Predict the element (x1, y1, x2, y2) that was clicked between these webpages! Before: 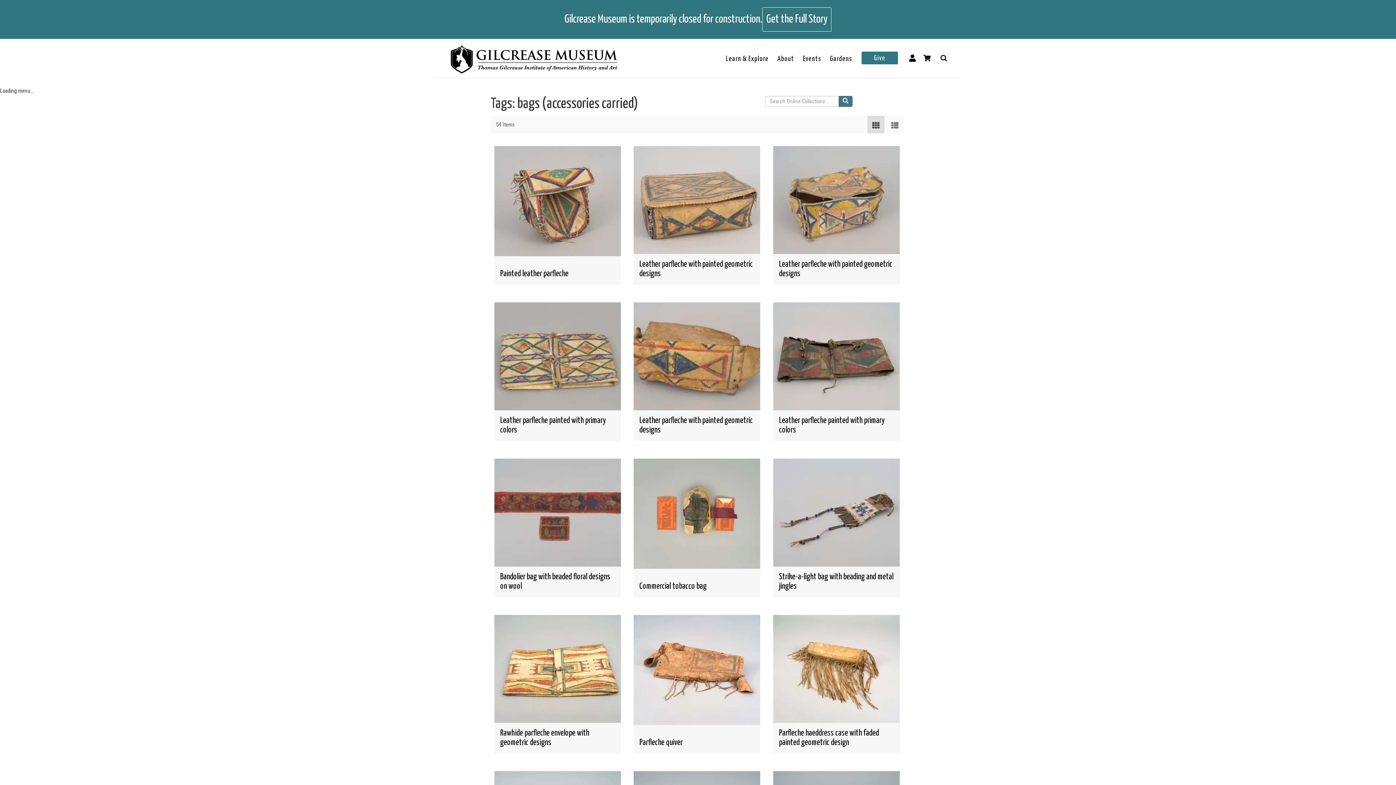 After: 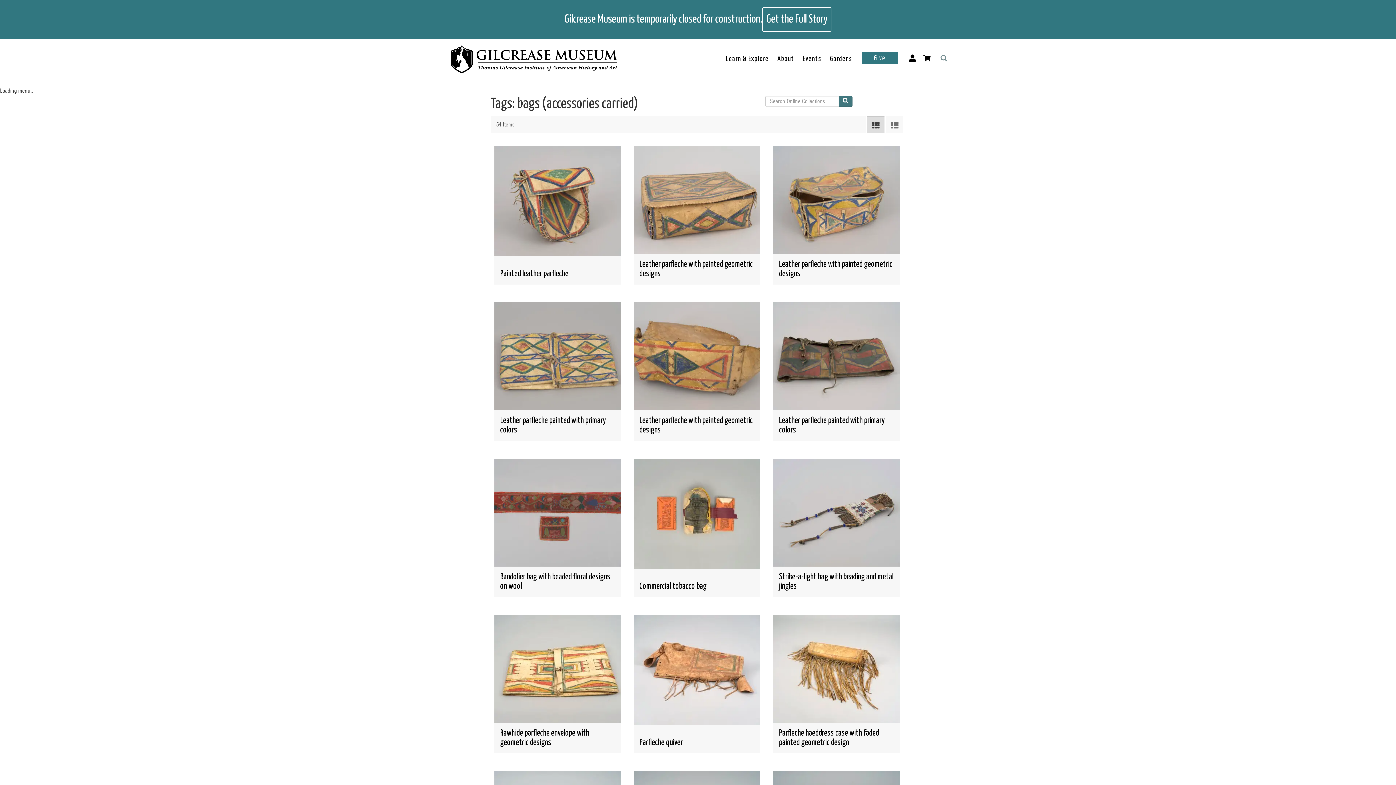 Action: bbox: (934, 38, 945, 54)